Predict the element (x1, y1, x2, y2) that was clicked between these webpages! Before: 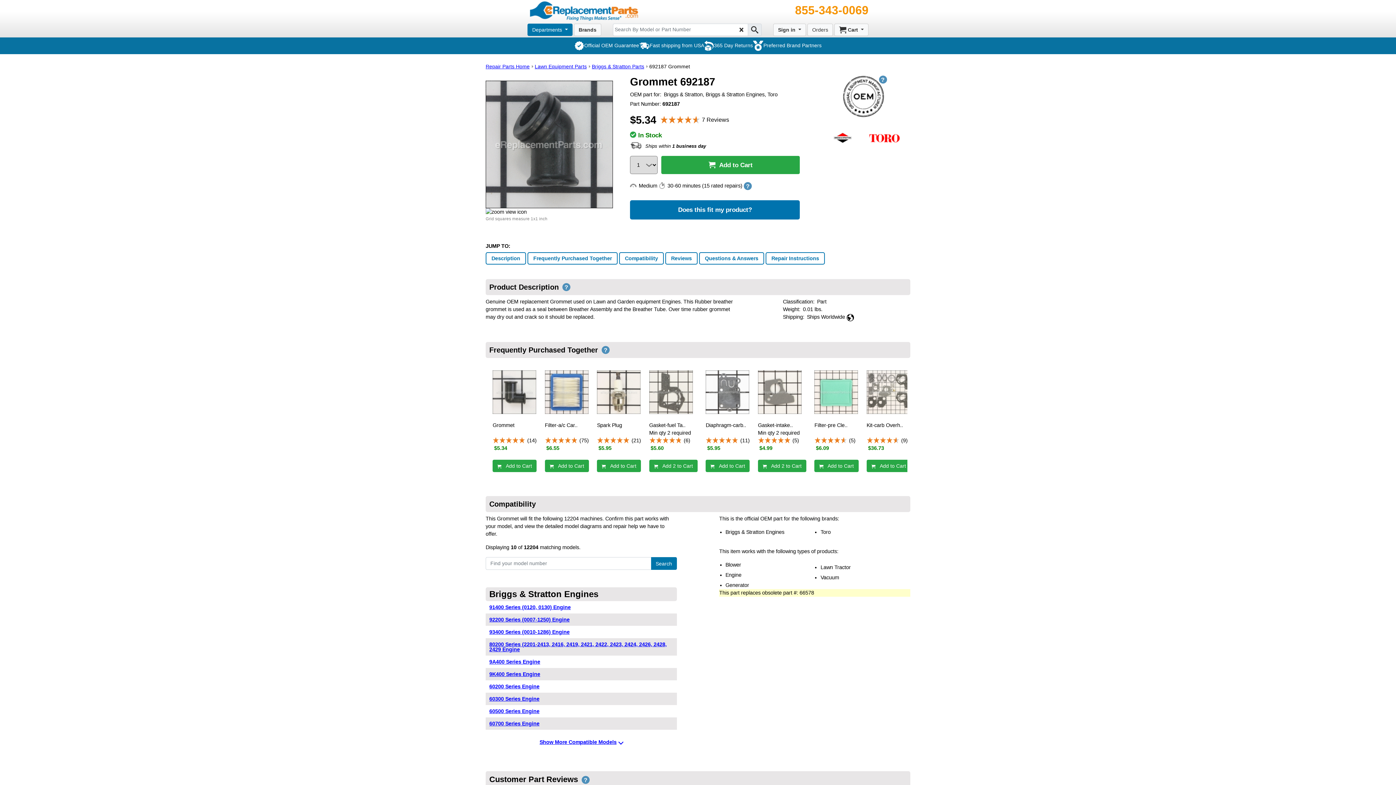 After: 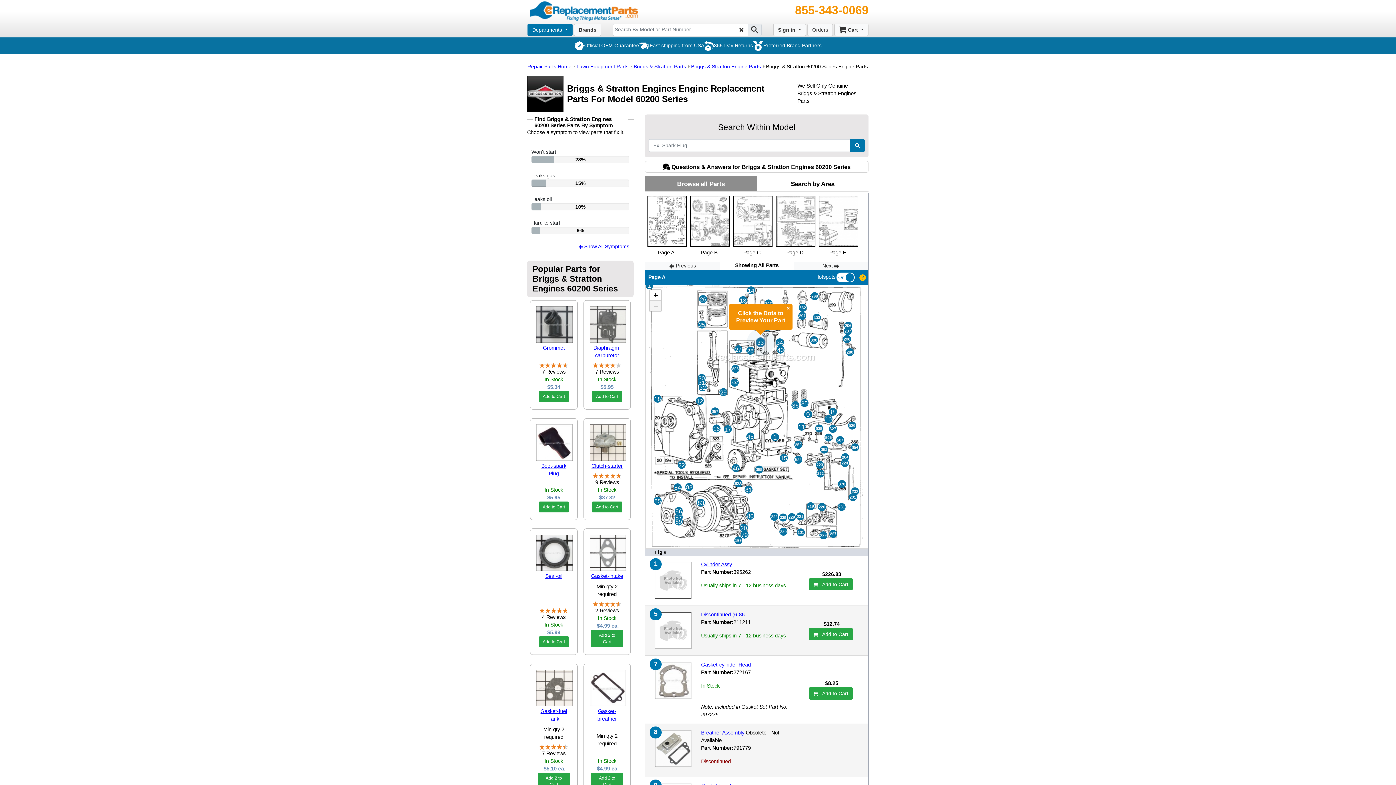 Action: bbox: (489, 684, 673, 689) label: 60200 Series Engine